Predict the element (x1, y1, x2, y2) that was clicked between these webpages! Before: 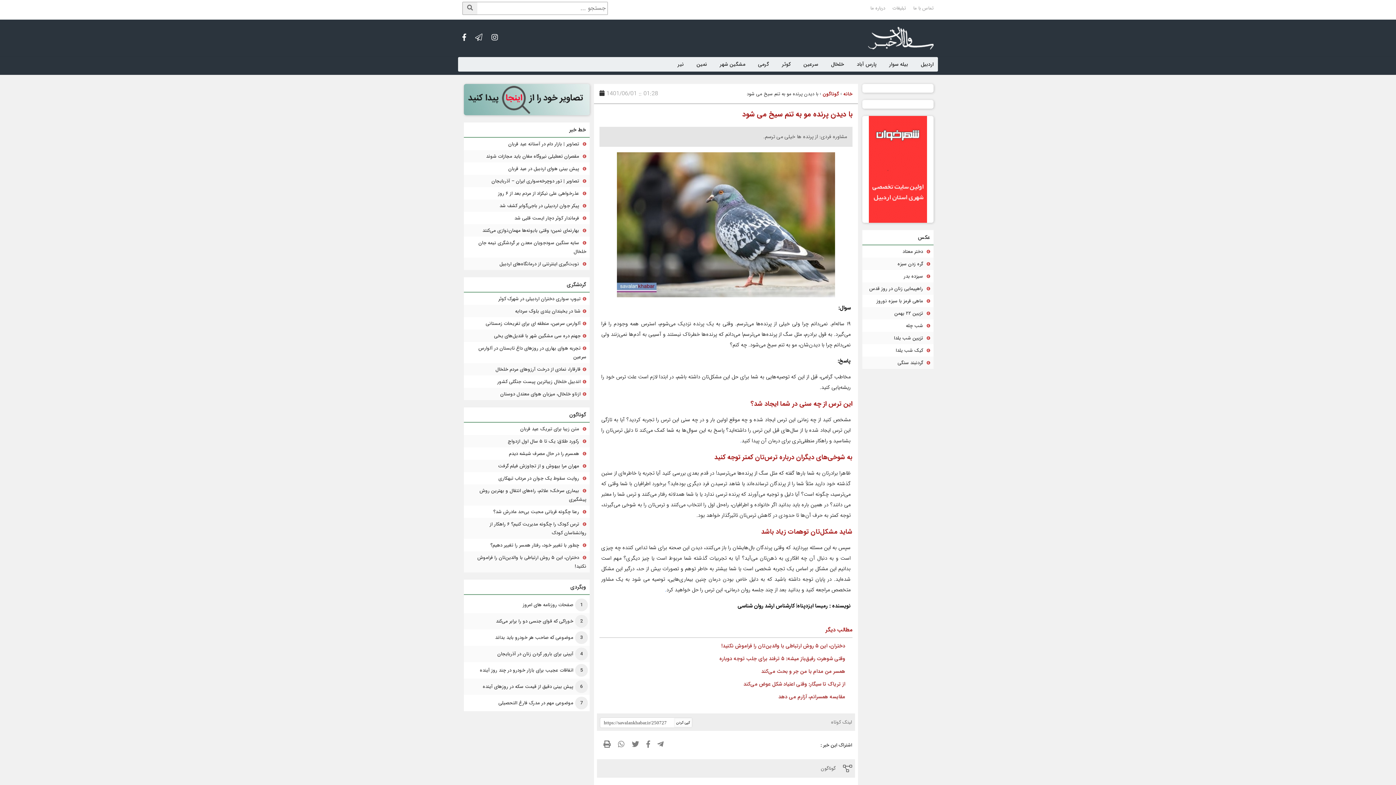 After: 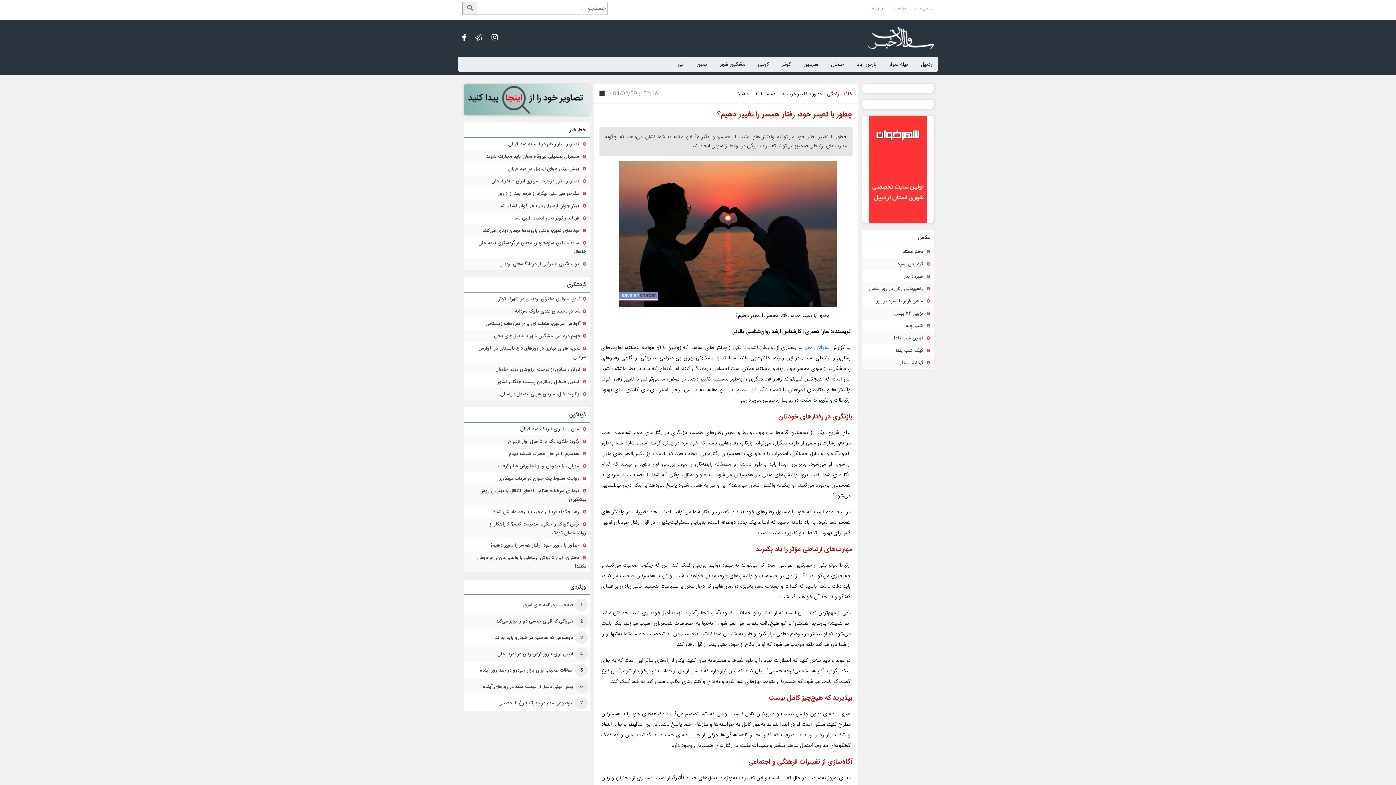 Action: bbox: (490, 541, 586, 549) label:  چطور با تغییر خود، رفتار همسر را تغییر دهیم؟